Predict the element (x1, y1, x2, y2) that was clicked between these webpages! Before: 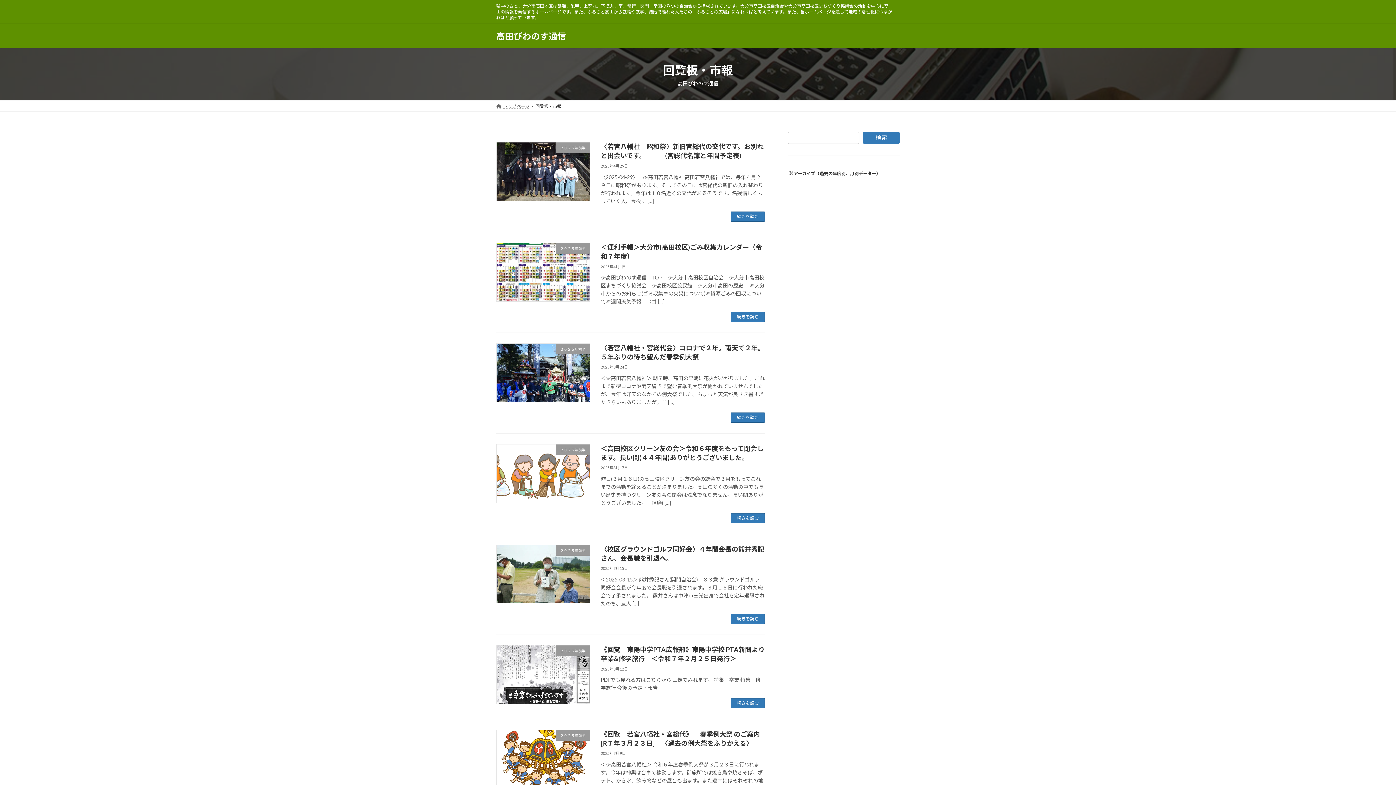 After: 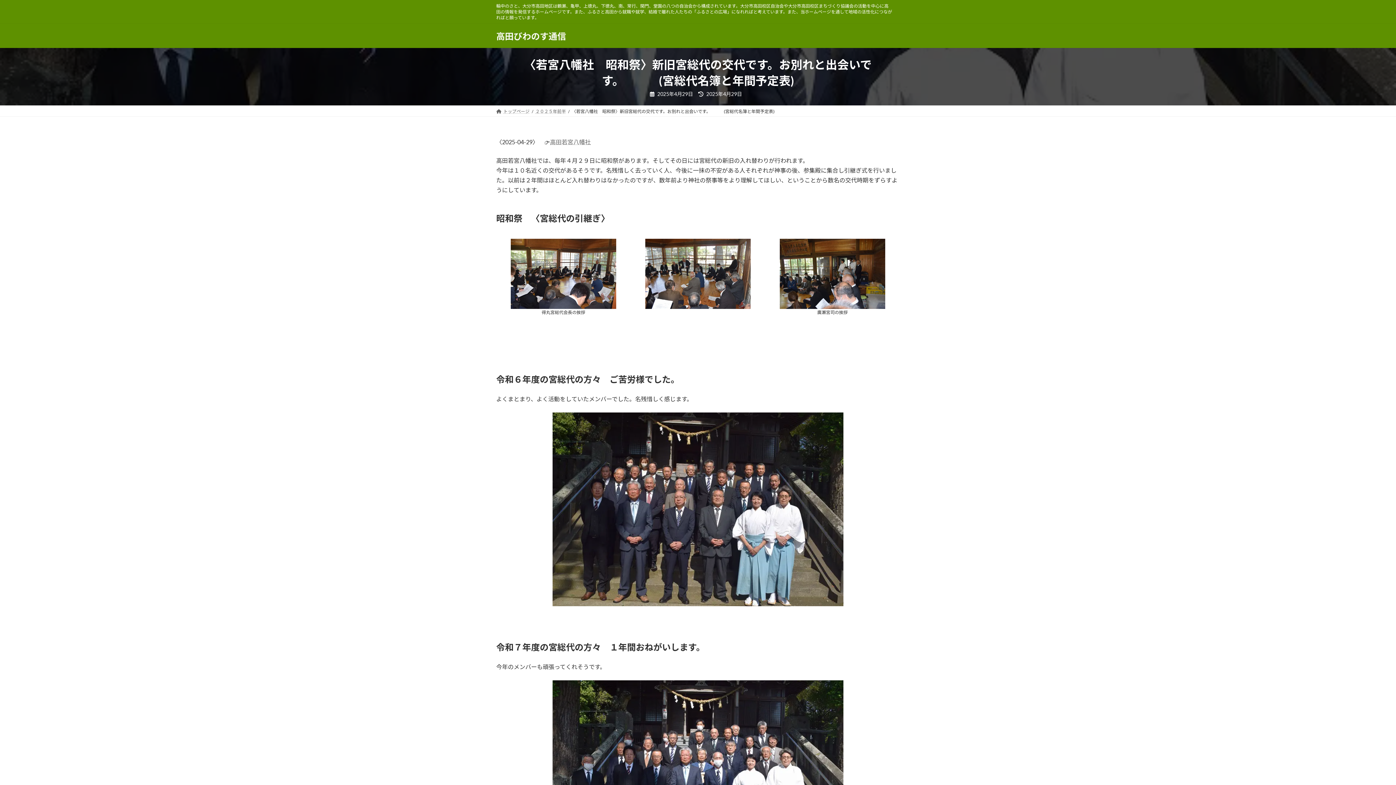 Action: bbox: (731, 211, 765, 221) label: 続きを読む